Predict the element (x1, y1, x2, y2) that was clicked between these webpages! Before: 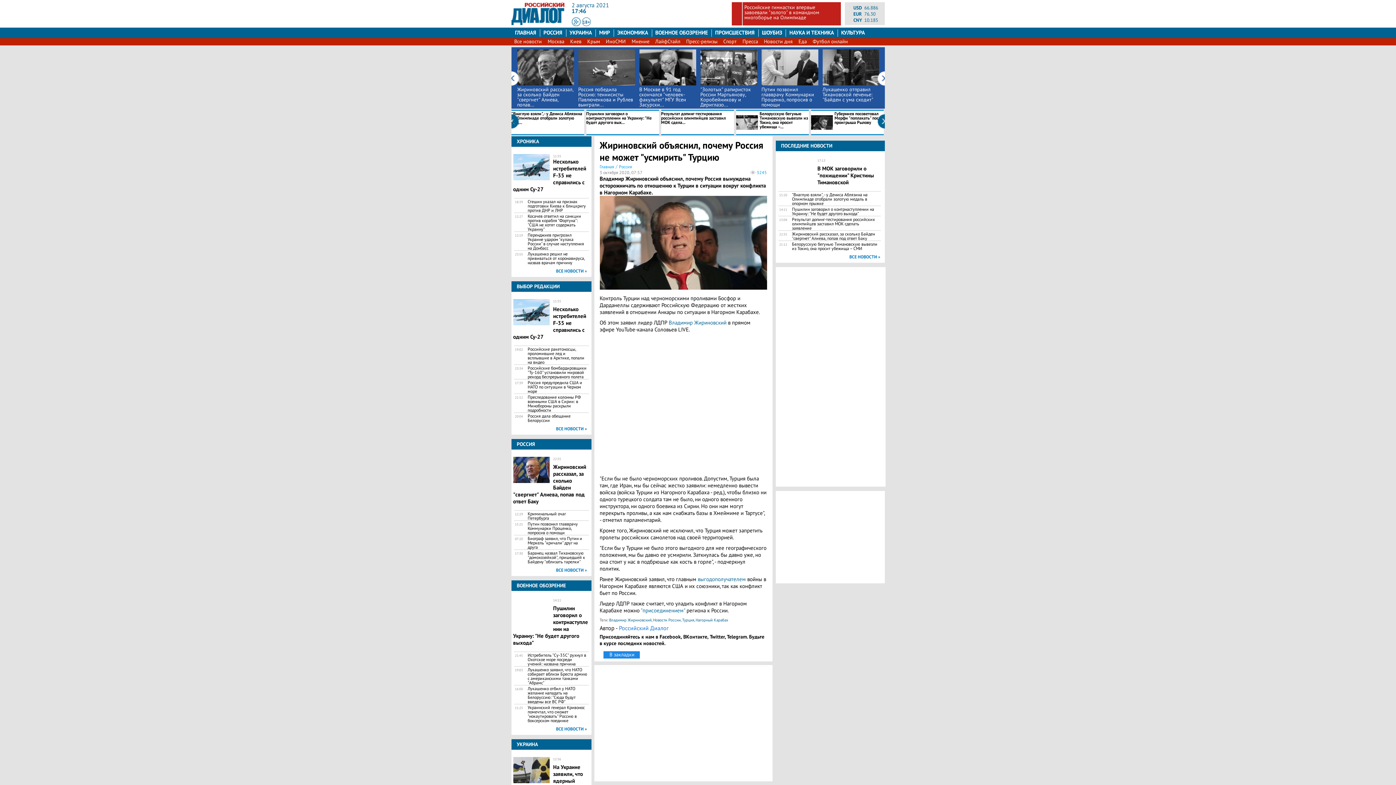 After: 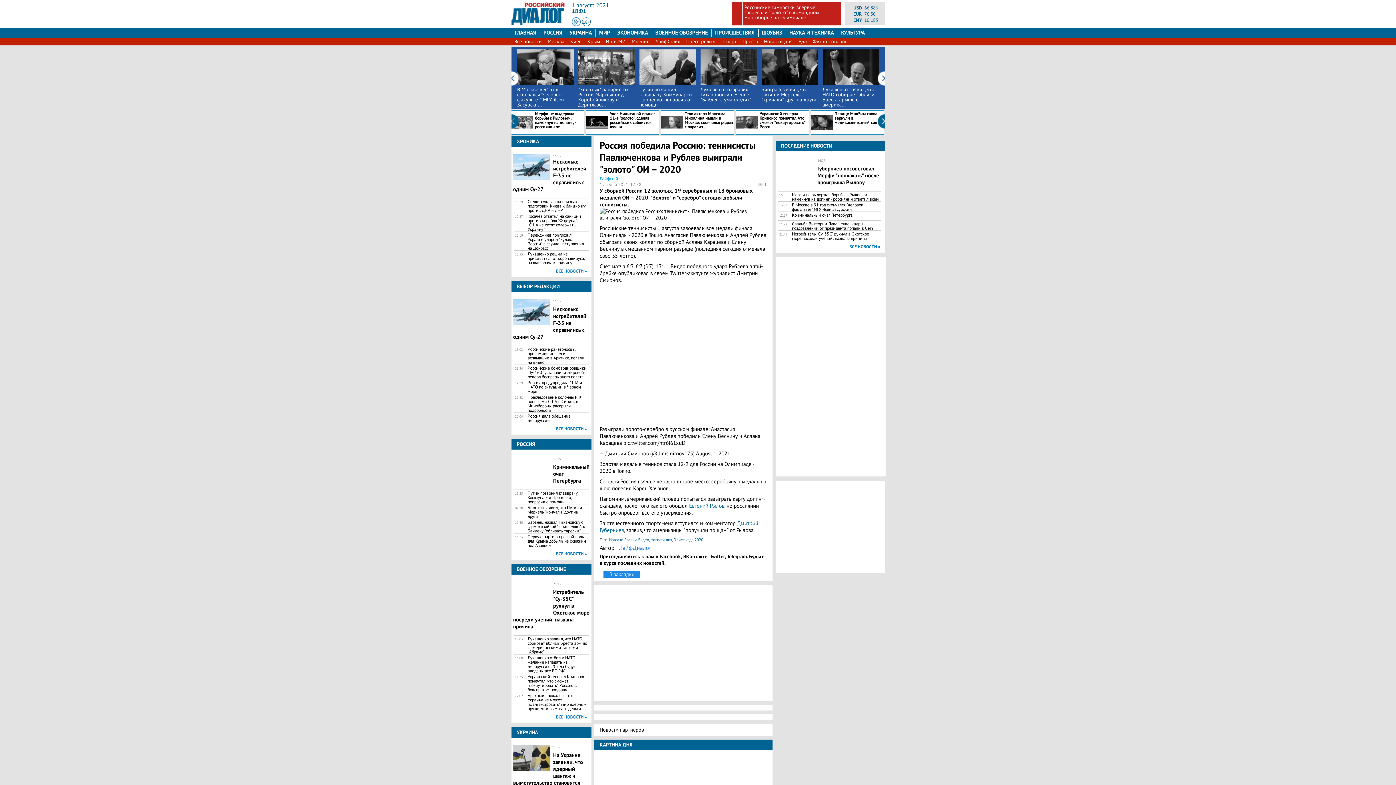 Action: bbox: (578, 49, 635, 86)